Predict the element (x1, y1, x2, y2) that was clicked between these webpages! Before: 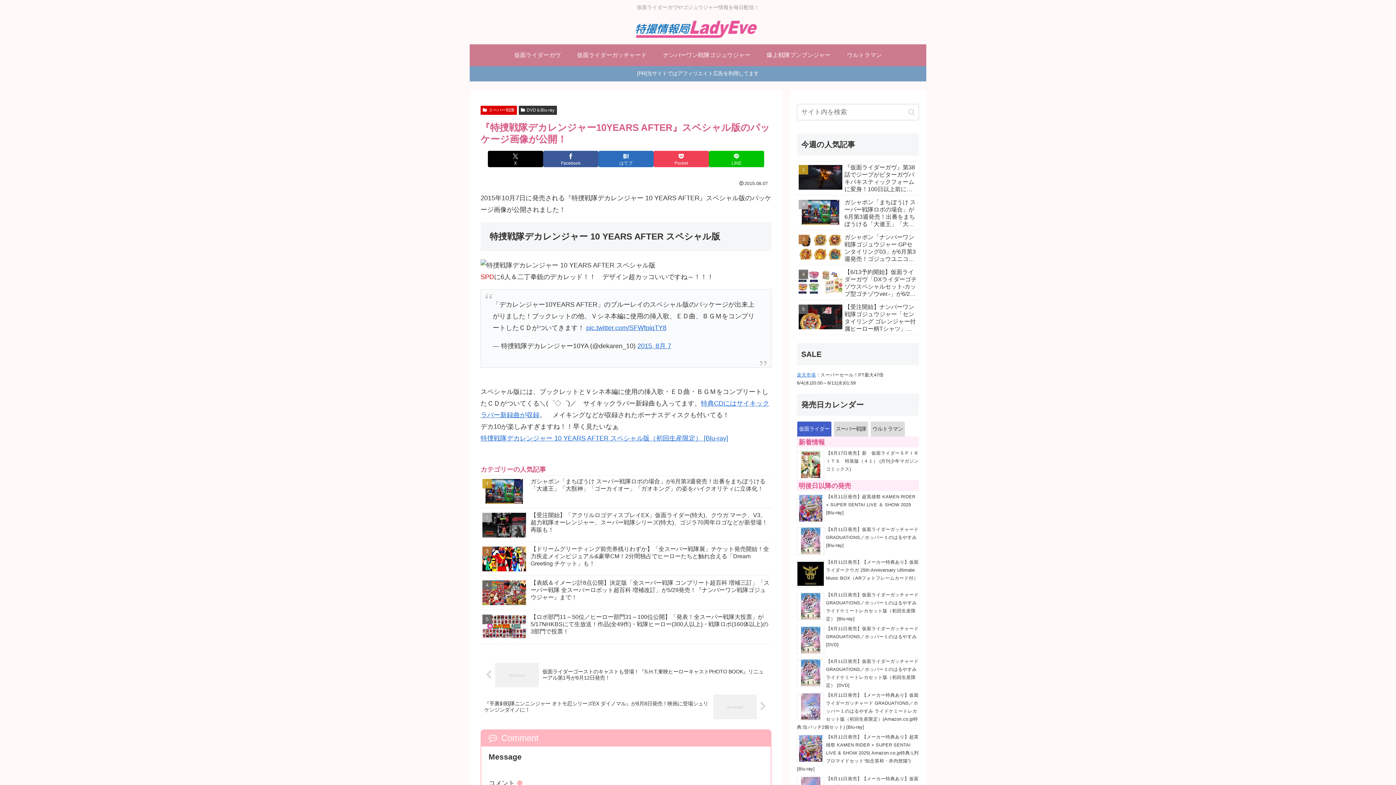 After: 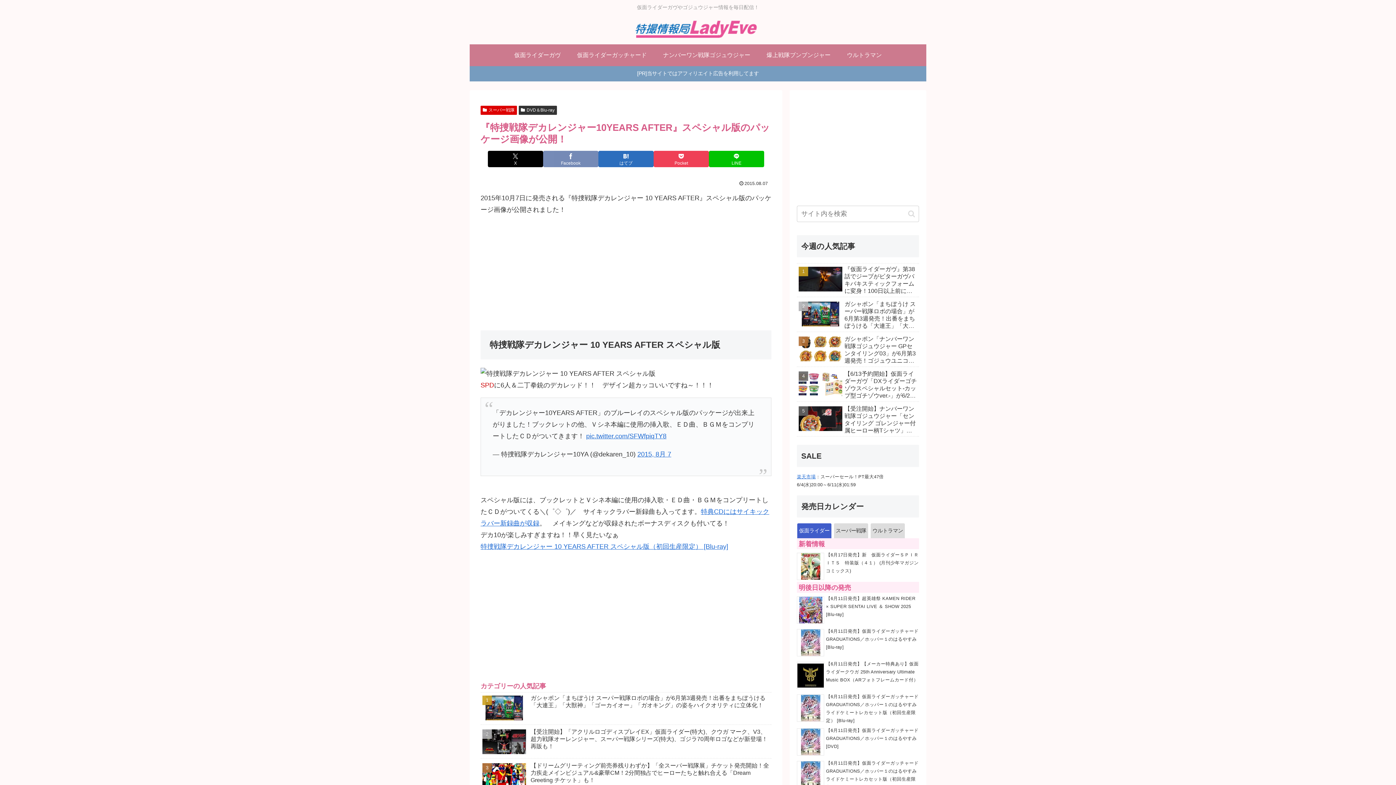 Action: label: Facebookでシェア bbox: (543, 150, 598, 167)